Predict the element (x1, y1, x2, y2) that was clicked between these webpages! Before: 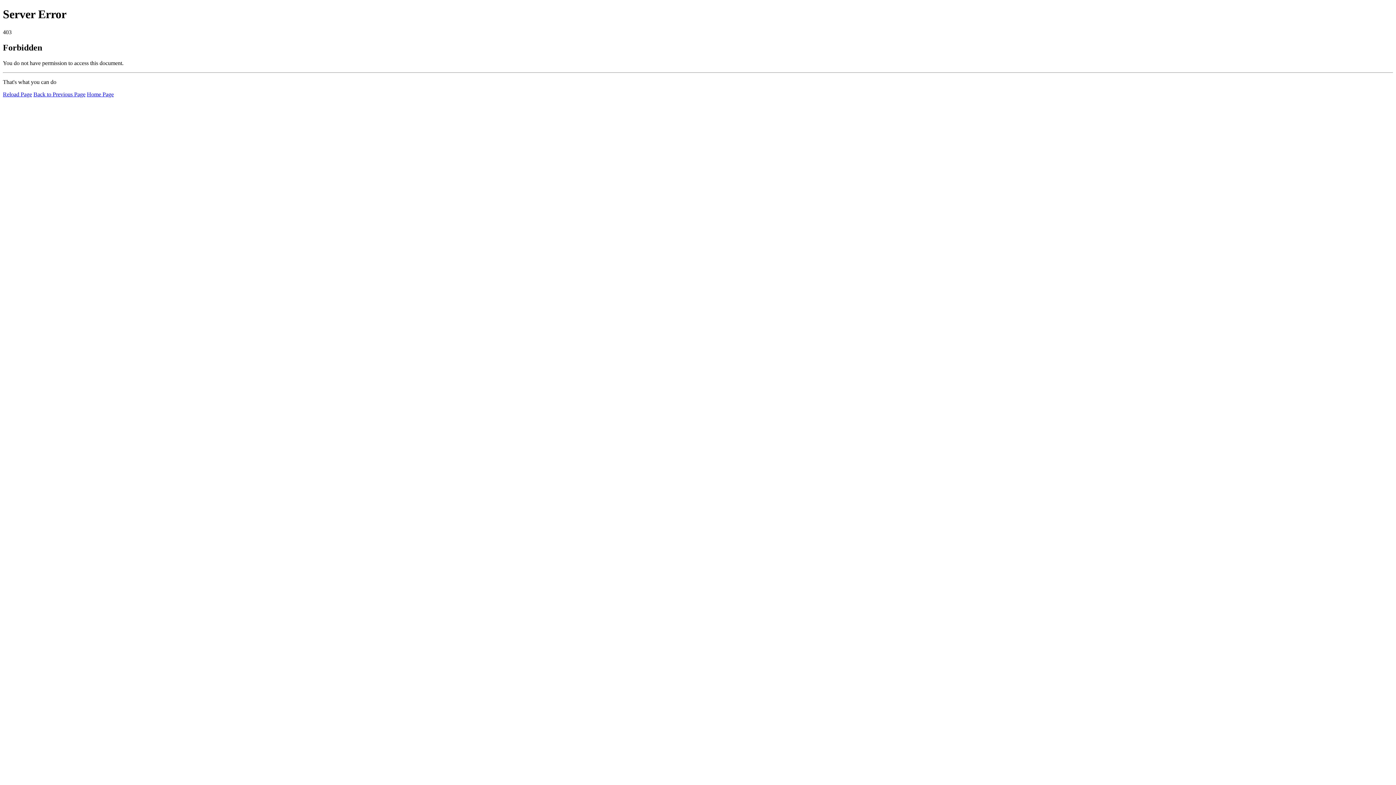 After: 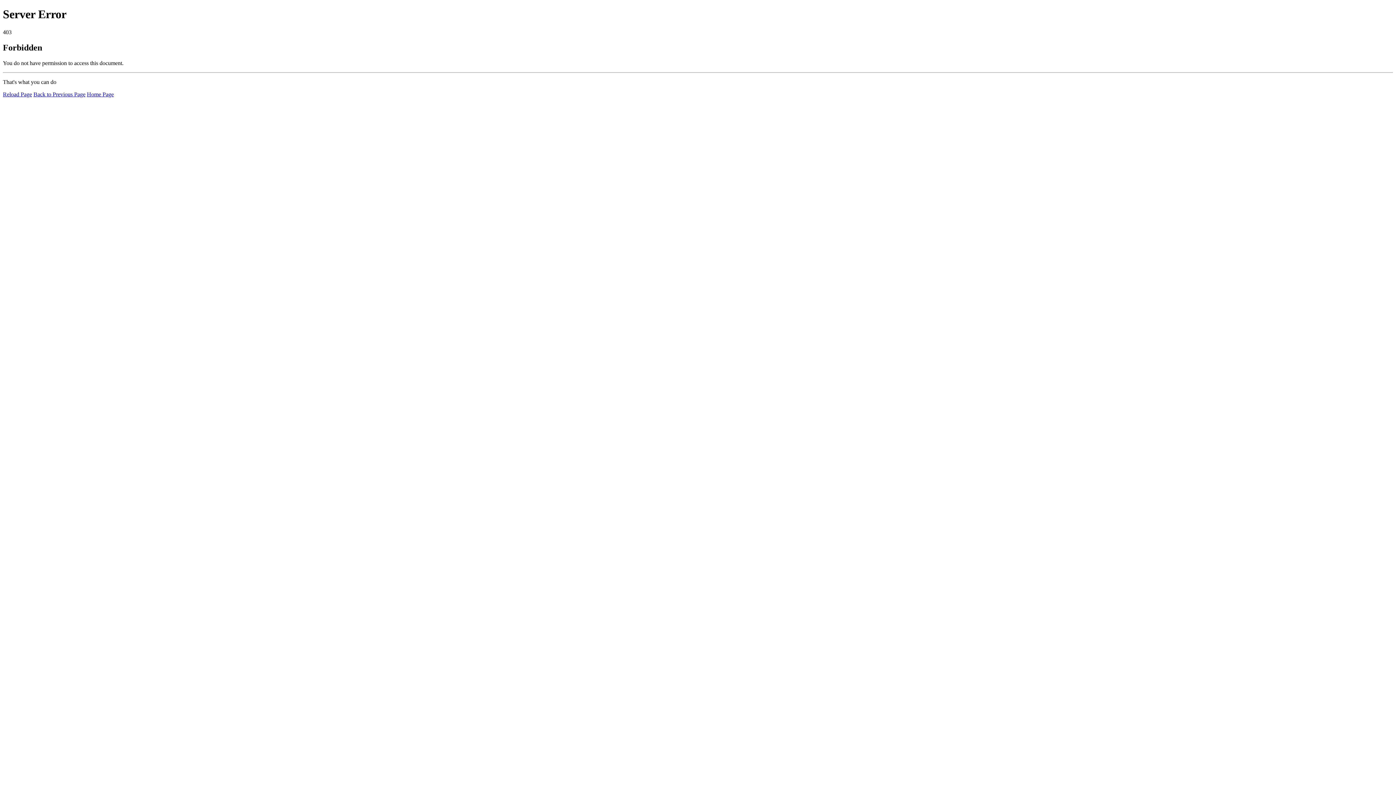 Action: bbox: (86, 91, 113, 97) label: Home Page